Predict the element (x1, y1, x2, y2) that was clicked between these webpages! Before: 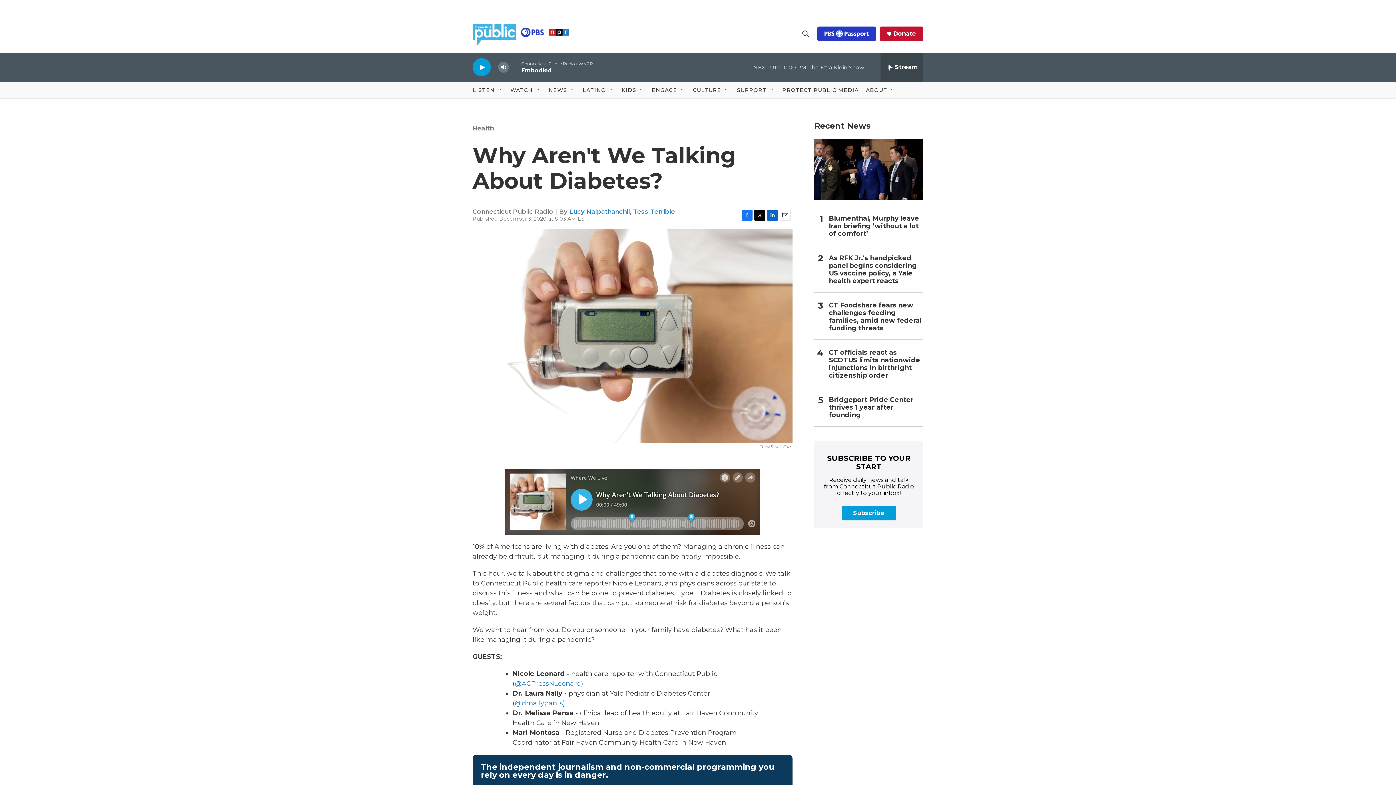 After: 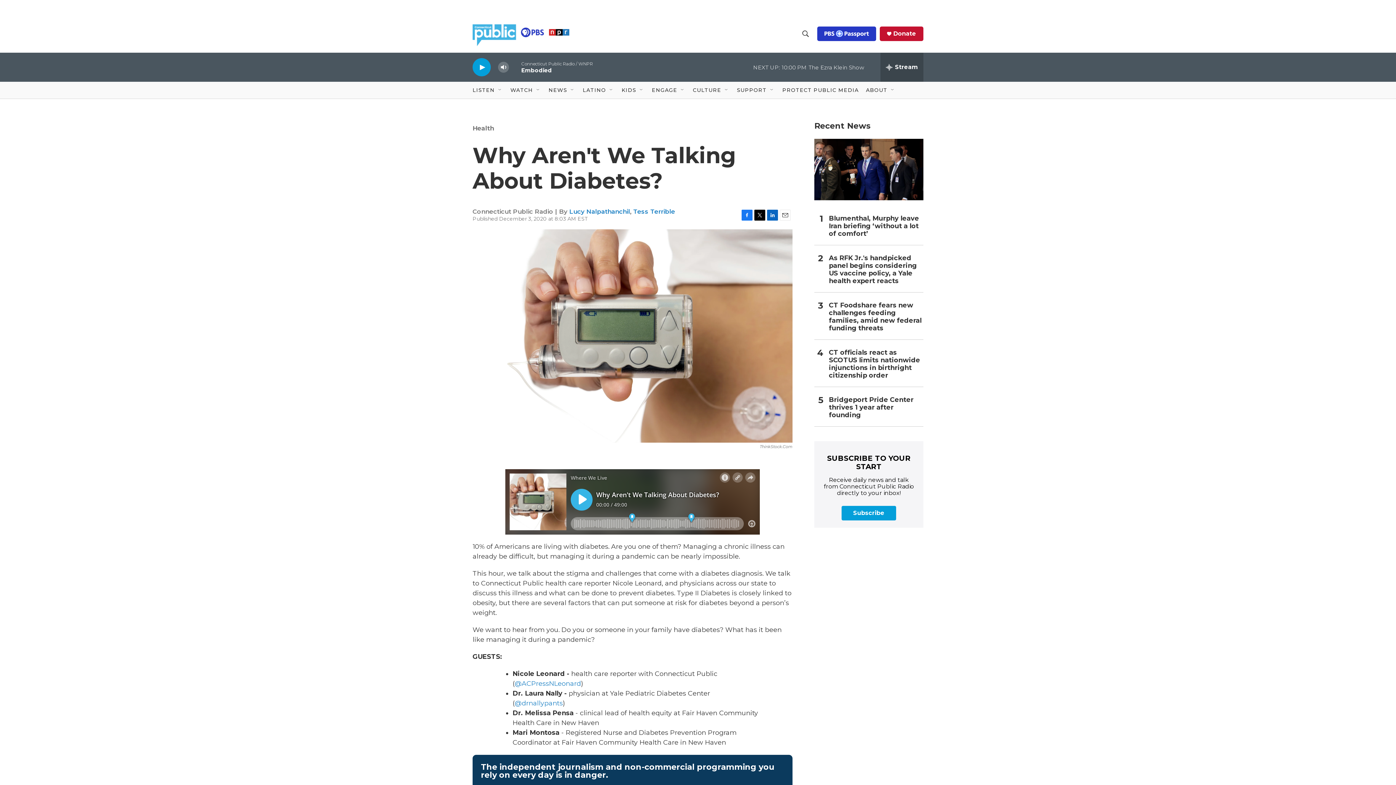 Action: bbox: (754, 209, 765, 220) label: Twitter